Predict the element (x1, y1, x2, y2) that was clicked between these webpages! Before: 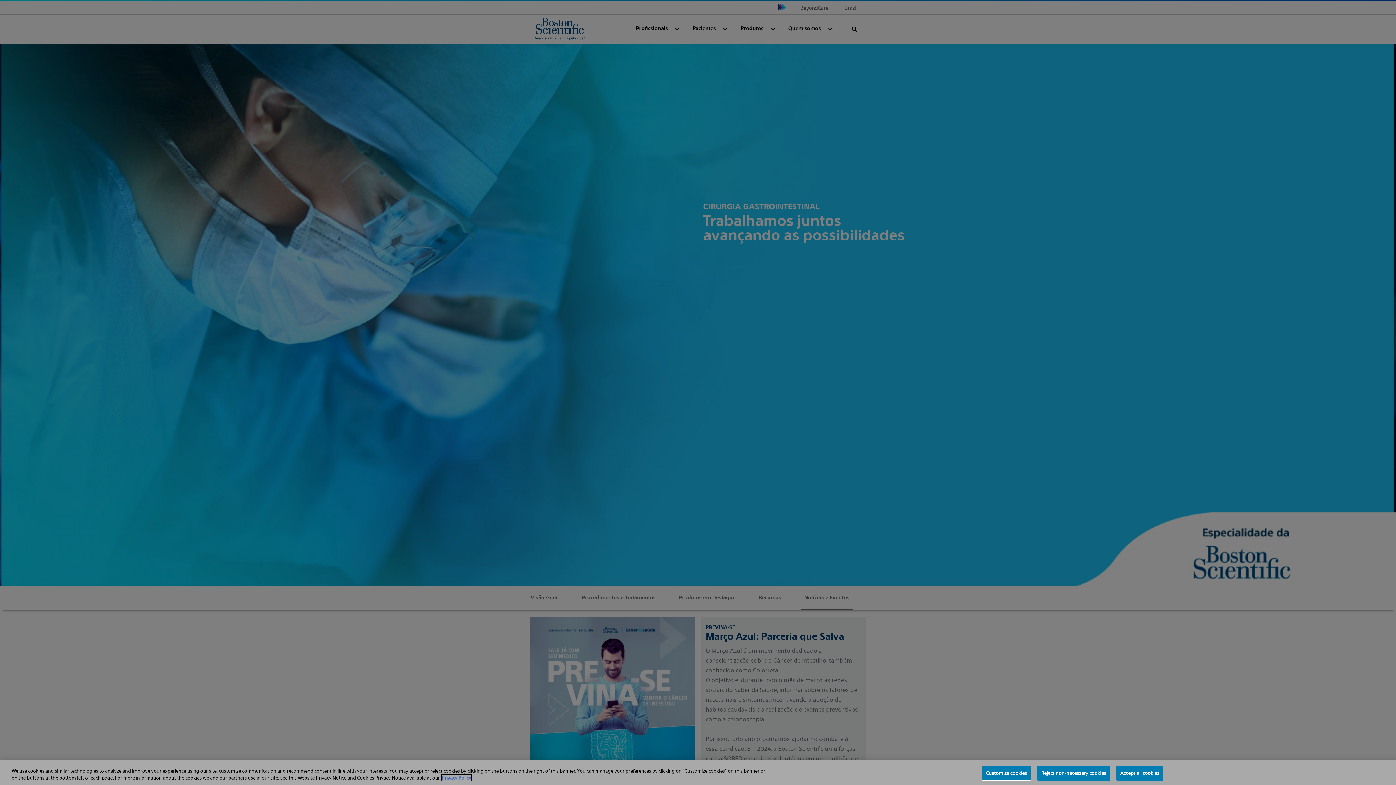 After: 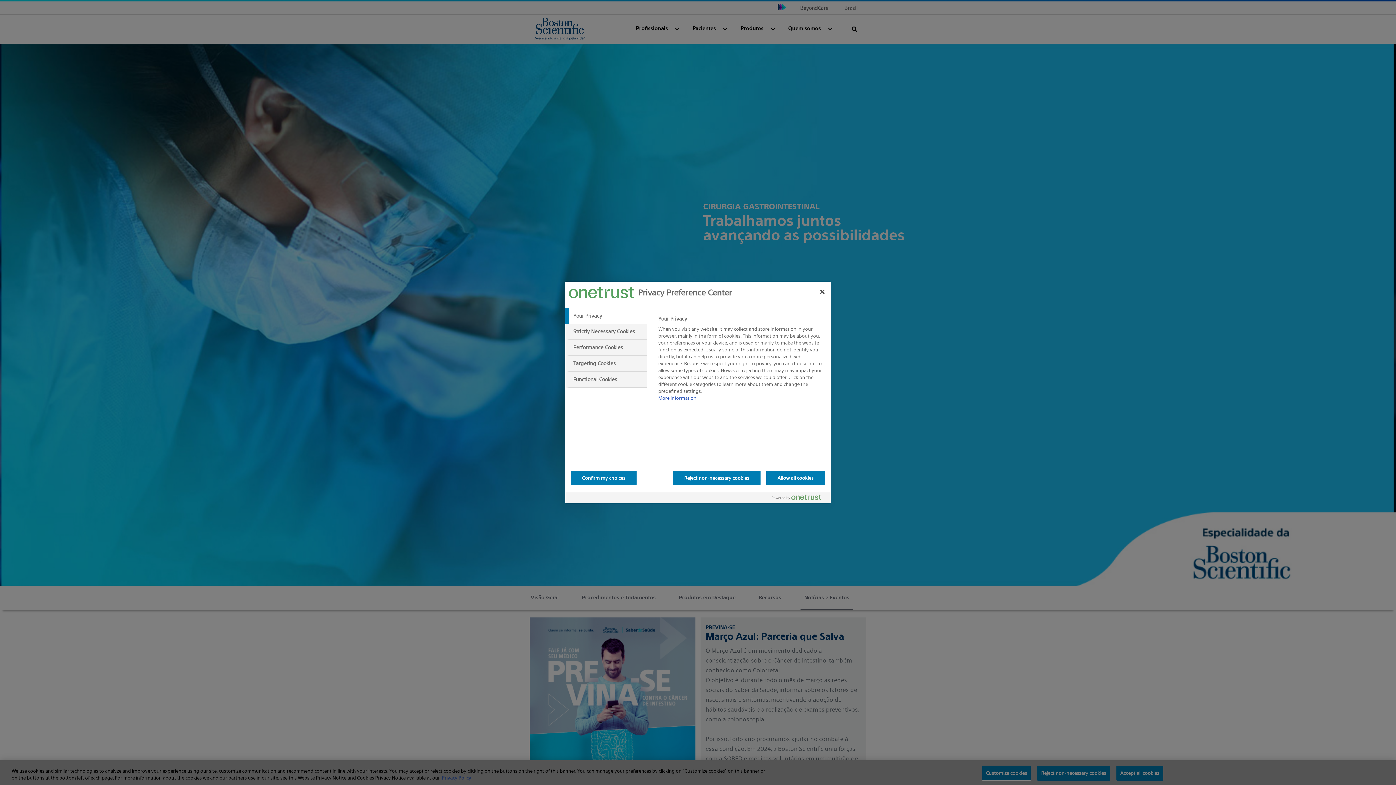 Action: label: Customize cookies bbox: (982, 766, 1031, 781)